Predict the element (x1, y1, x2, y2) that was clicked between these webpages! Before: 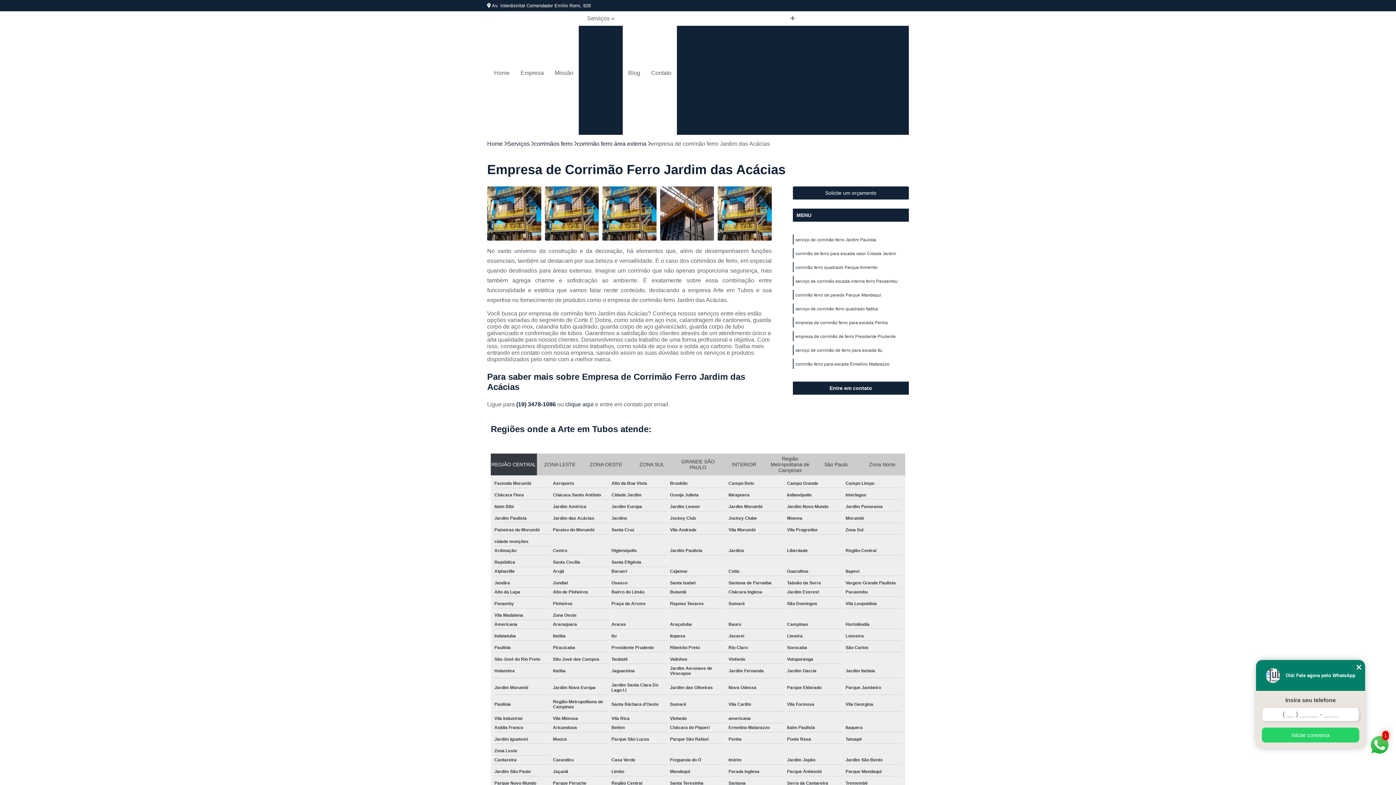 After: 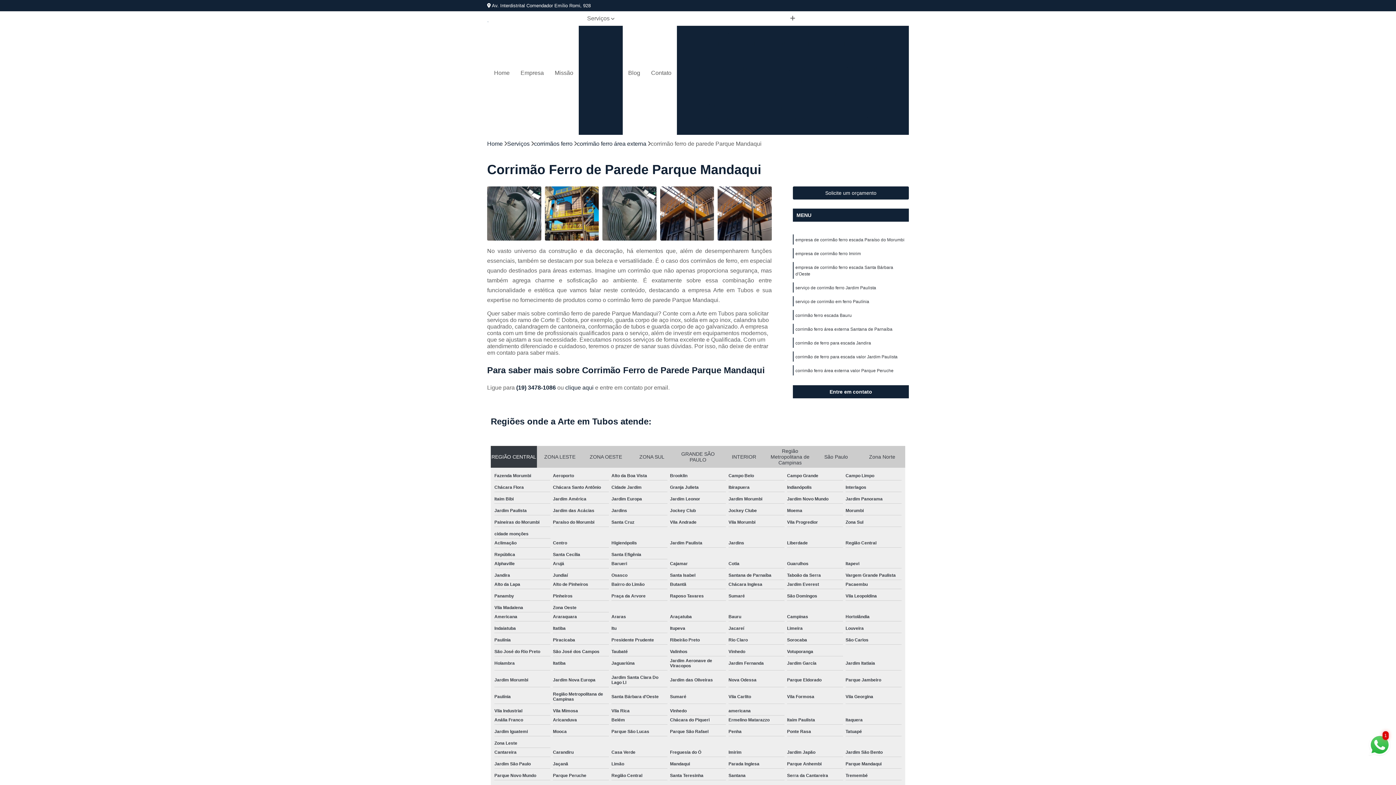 Action: bbox: (795, 292, 881, 297) label: corrimão ferro de parede Parque Mandaqui